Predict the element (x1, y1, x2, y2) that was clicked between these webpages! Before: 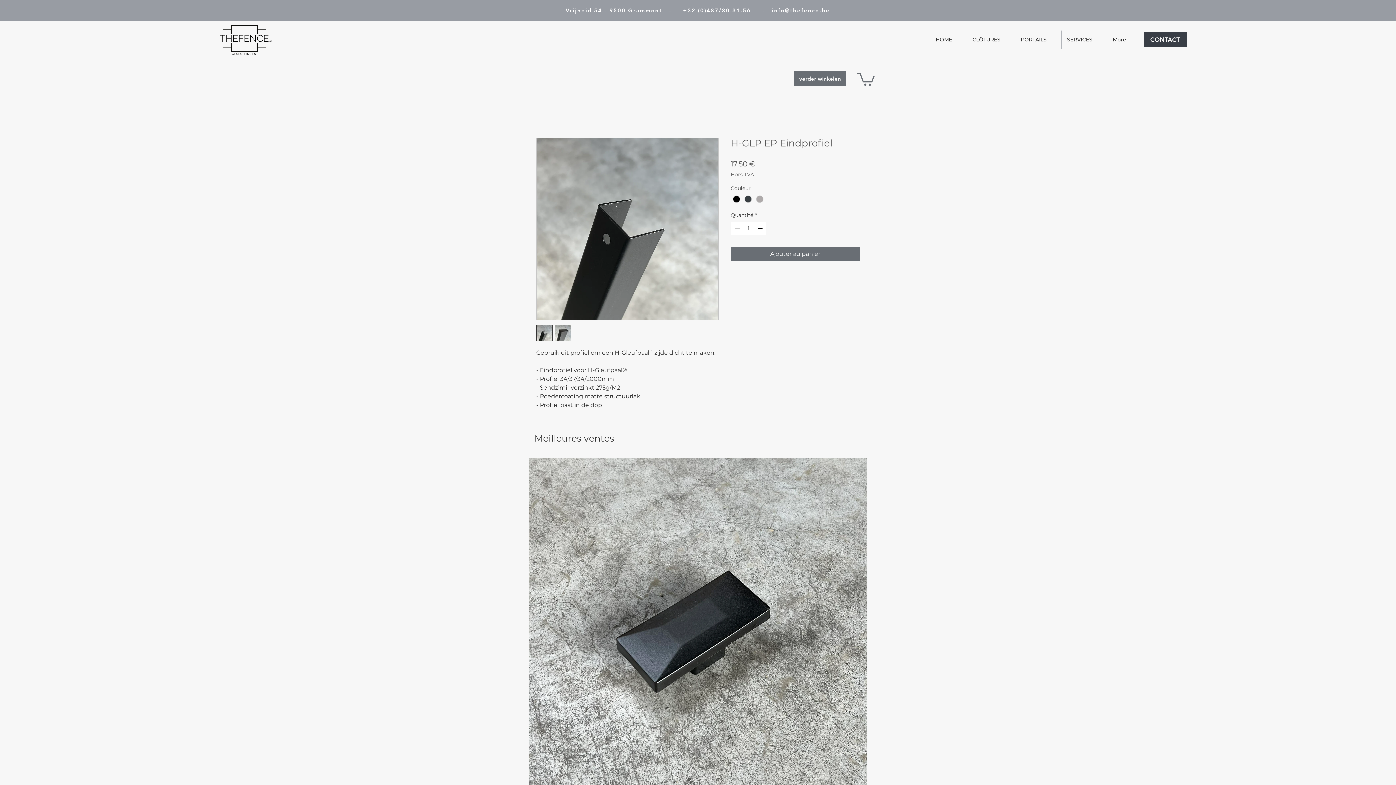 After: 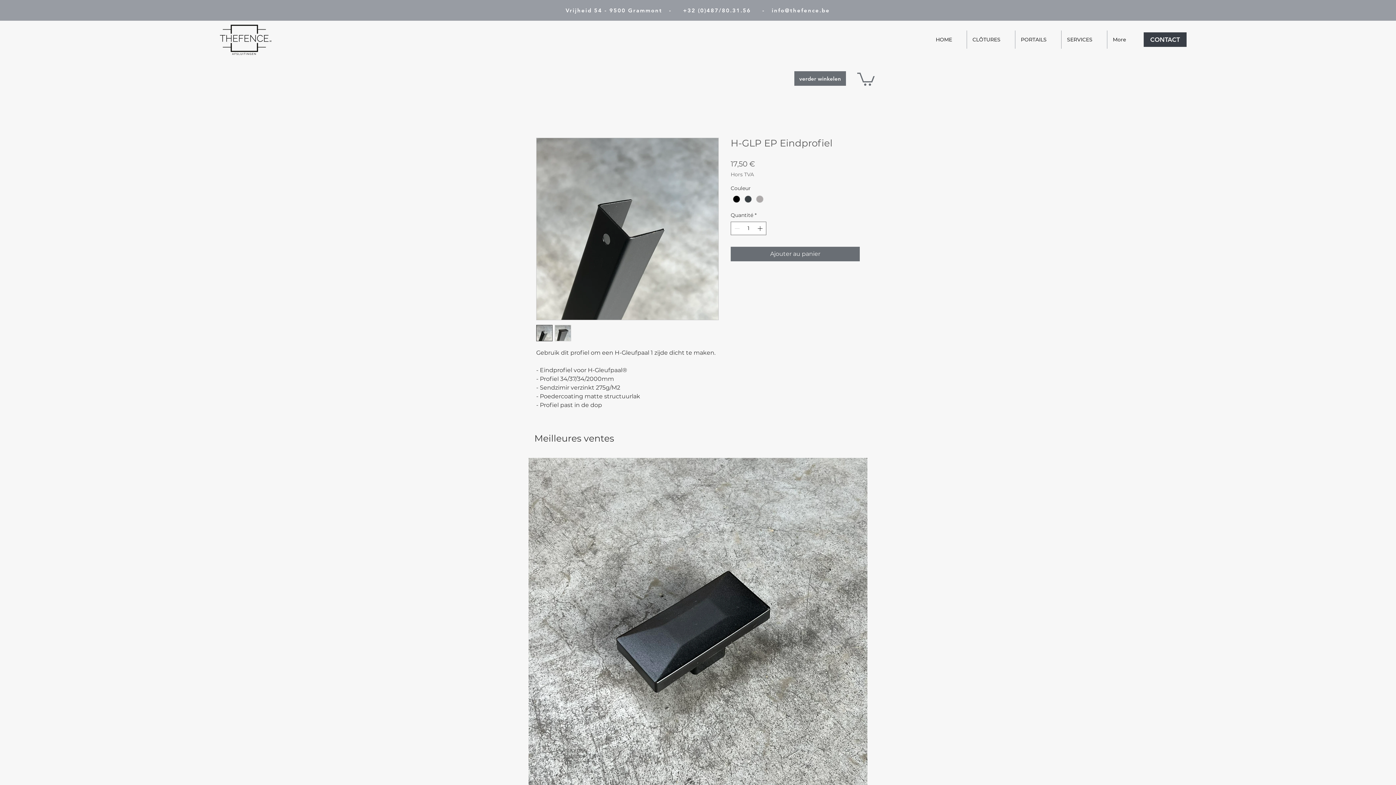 Action: label: SERVICES bbox: (1061, 30, 1107, 48)